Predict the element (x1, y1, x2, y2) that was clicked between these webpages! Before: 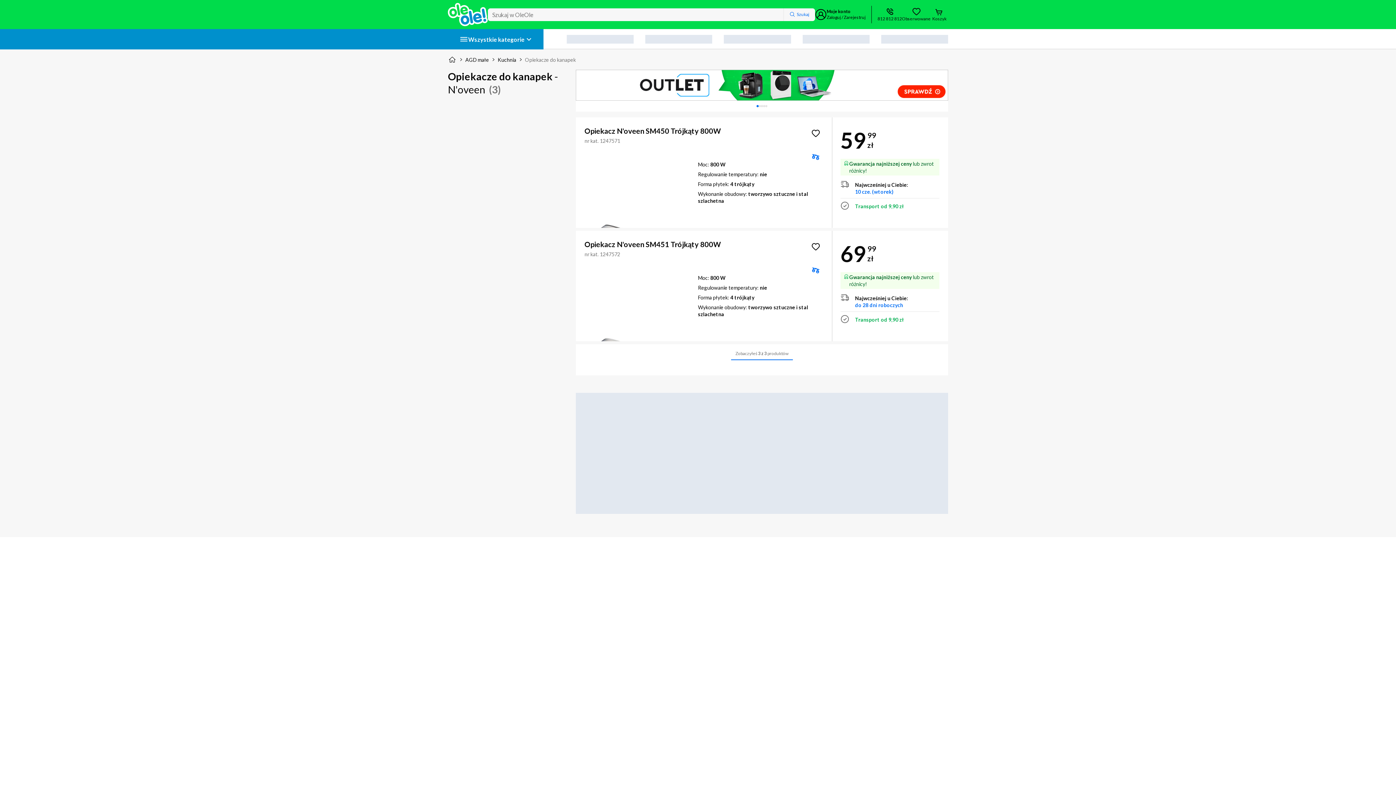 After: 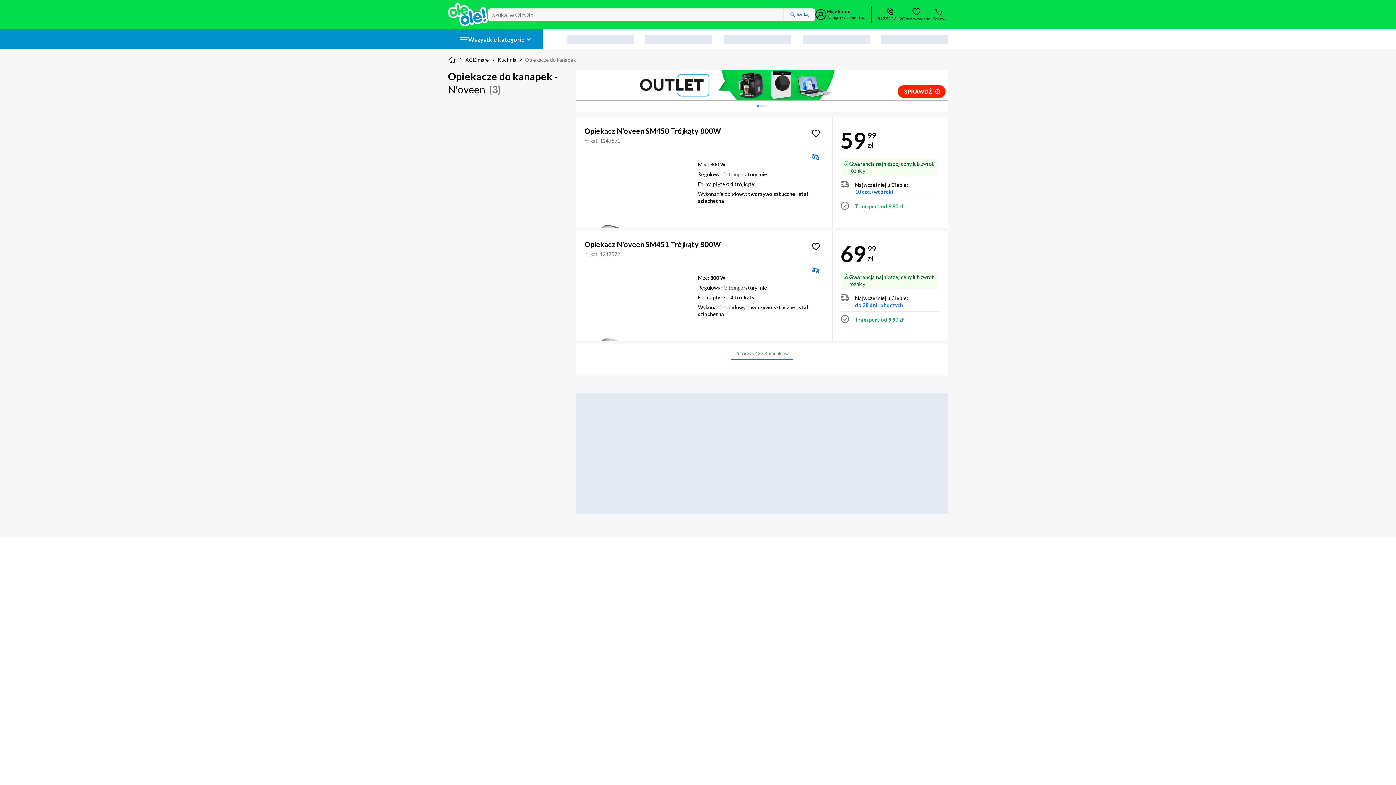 Action: label: 812 812 812 bbox: (877, 5, 902, 23)